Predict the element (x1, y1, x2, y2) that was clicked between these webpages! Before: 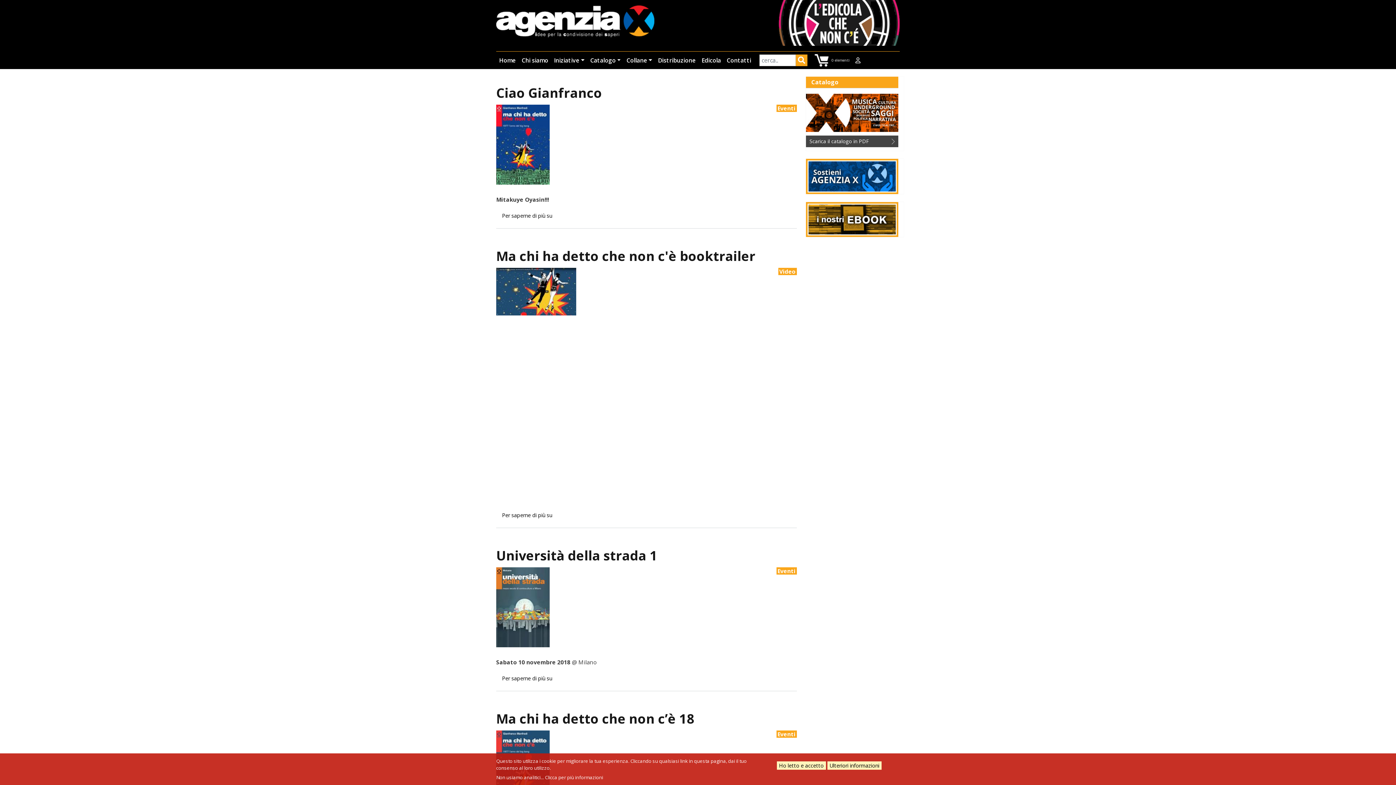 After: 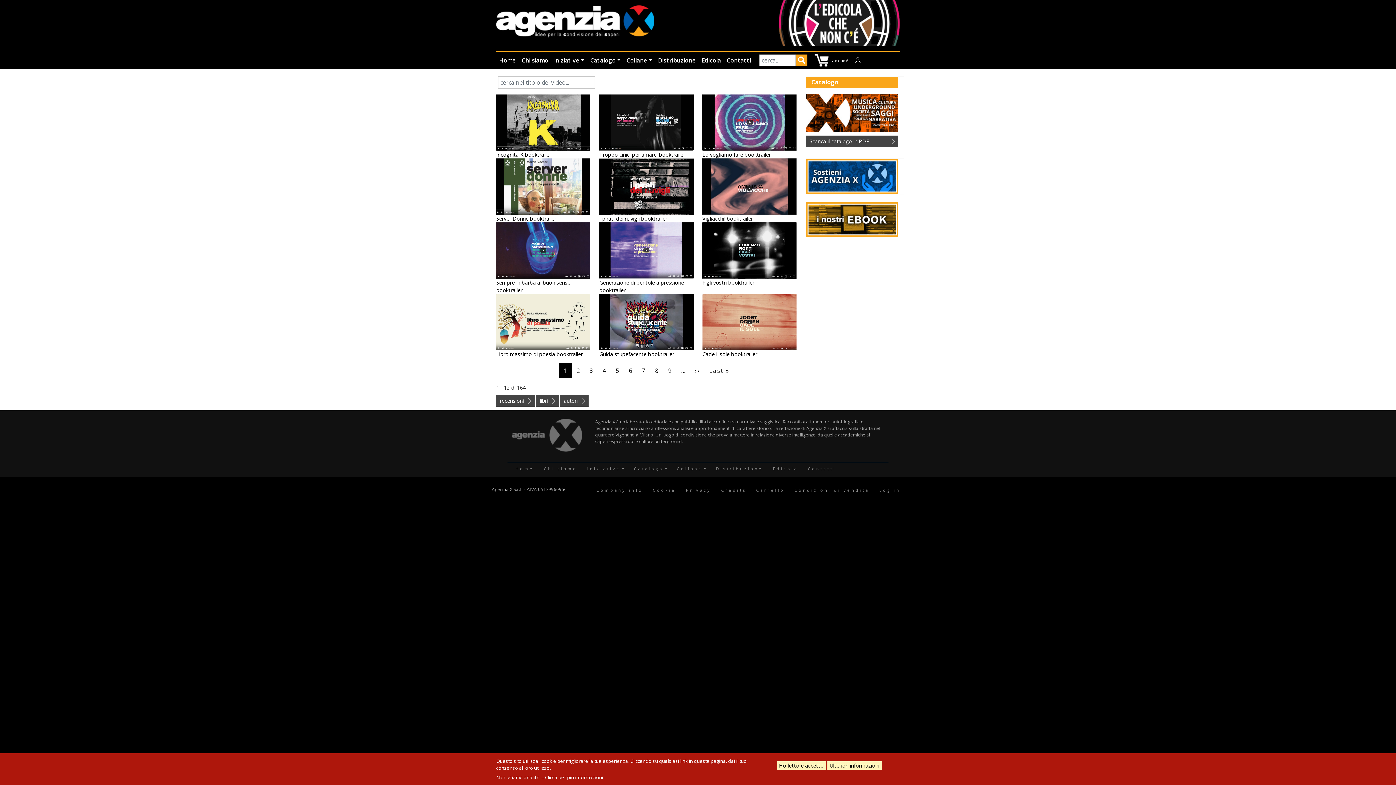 Action: label: Video bbox: (778, 267, 796, 275)